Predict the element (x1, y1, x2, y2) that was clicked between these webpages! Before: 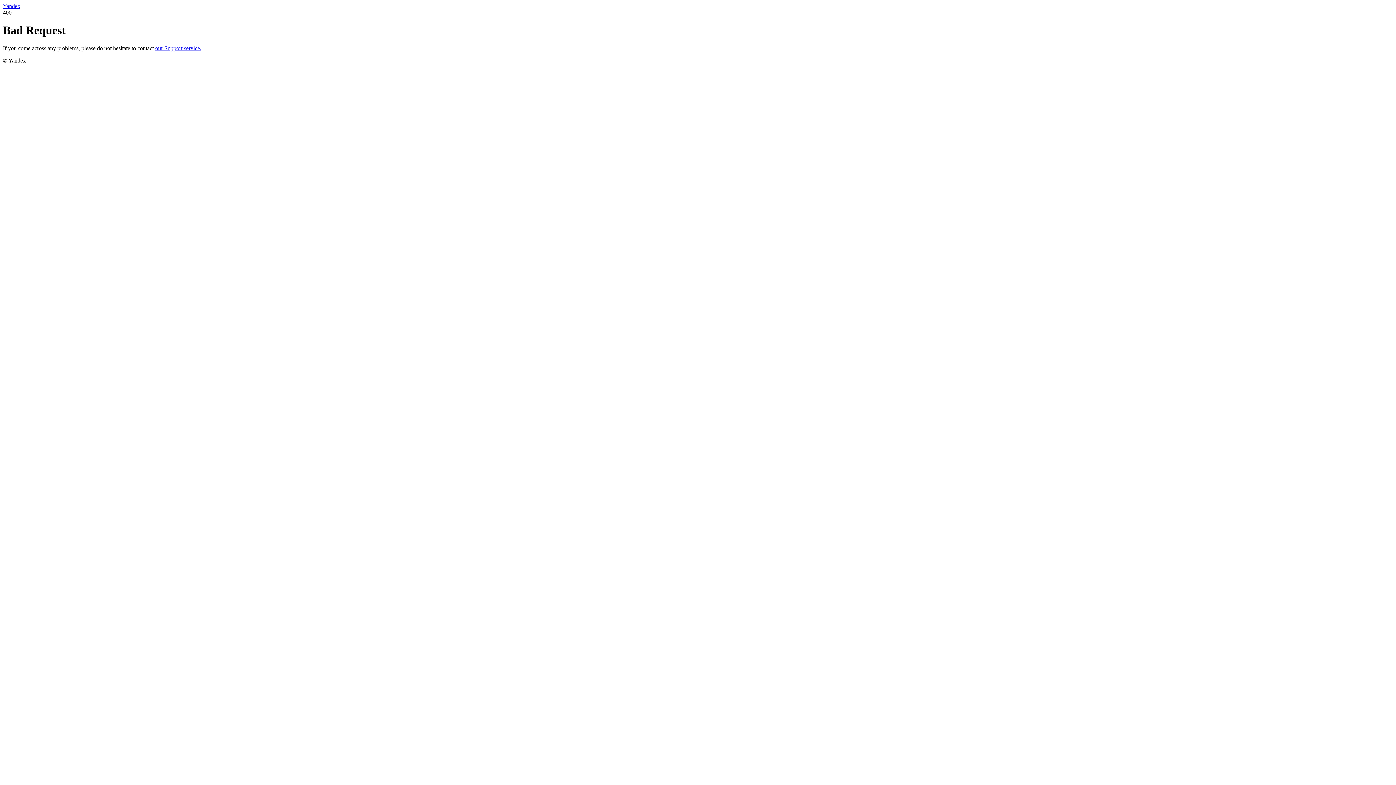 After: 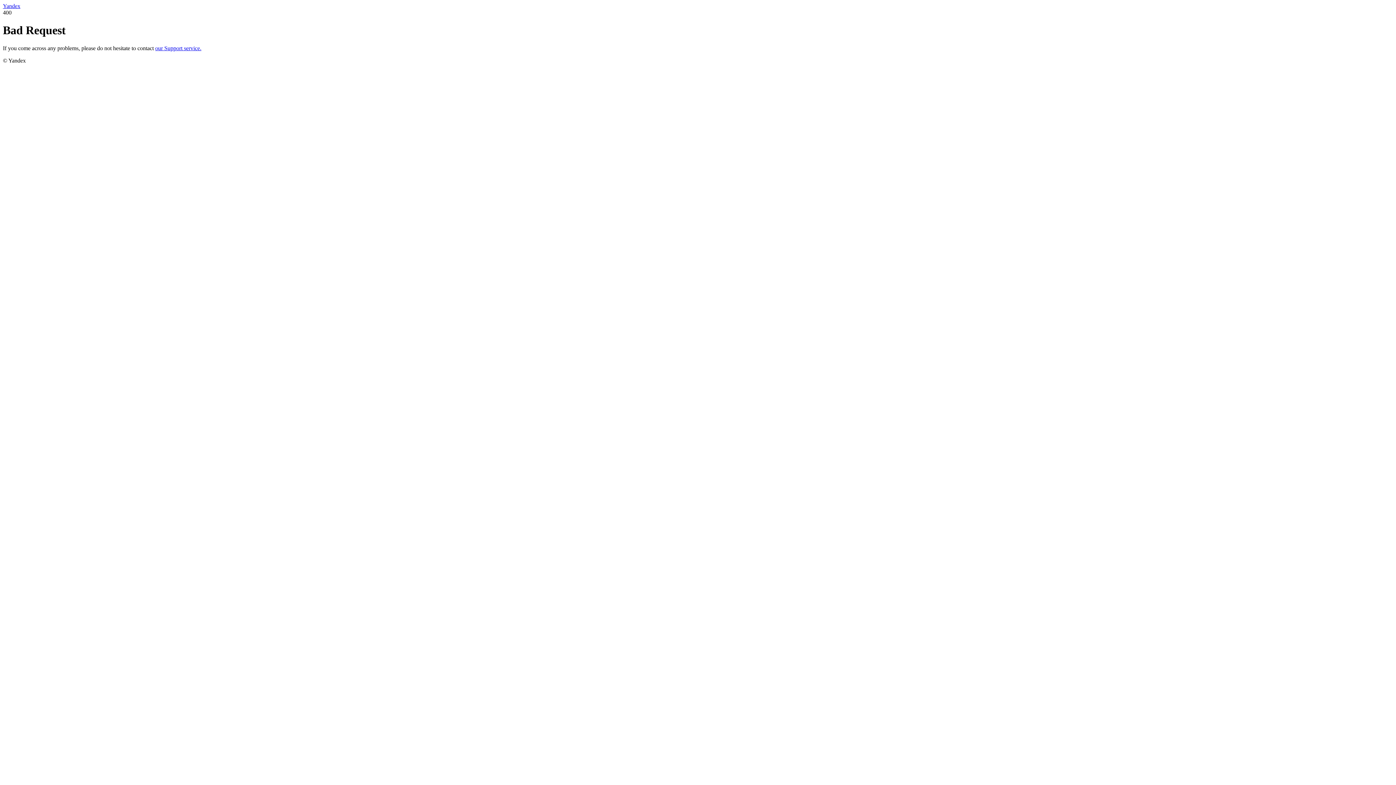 Action: label: our Support service. bbox: (155, 45, 201, 51)